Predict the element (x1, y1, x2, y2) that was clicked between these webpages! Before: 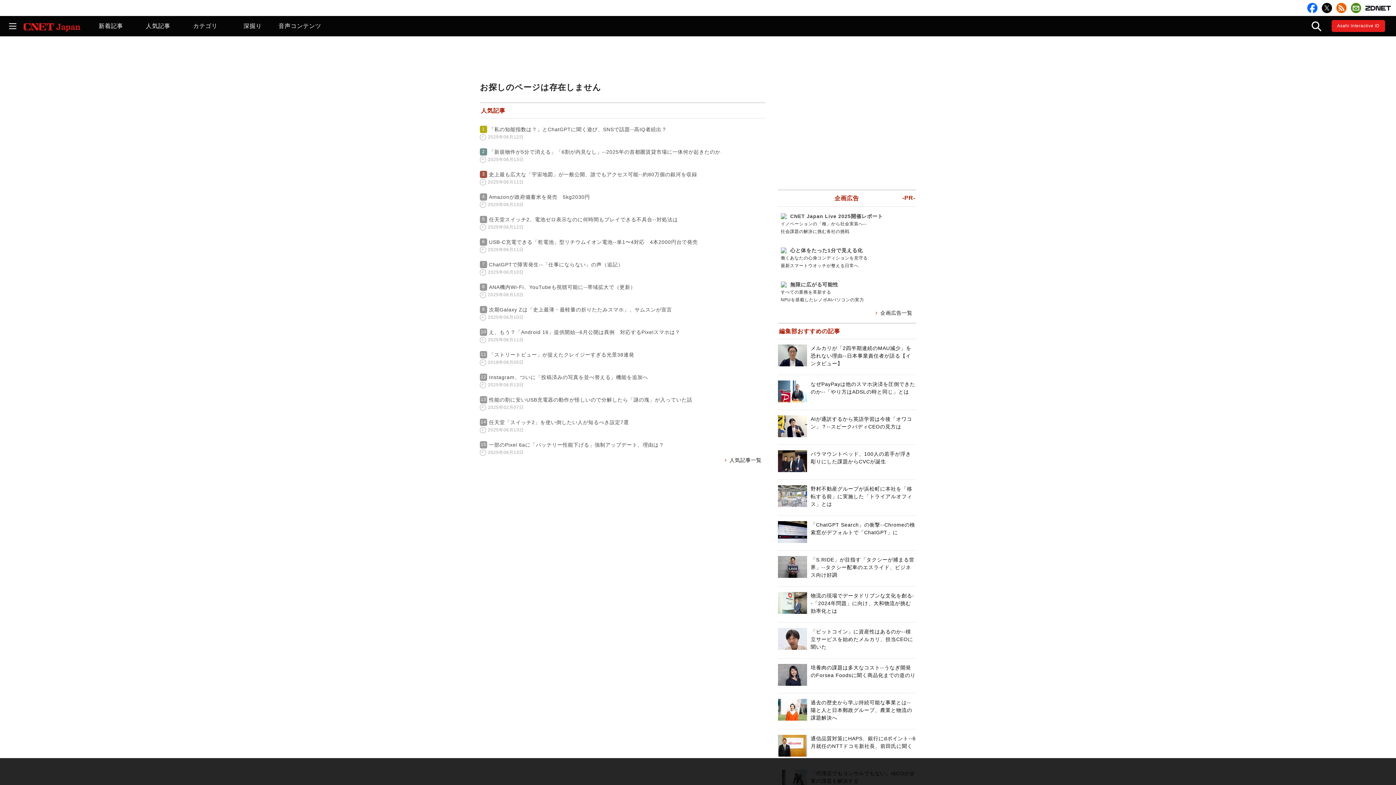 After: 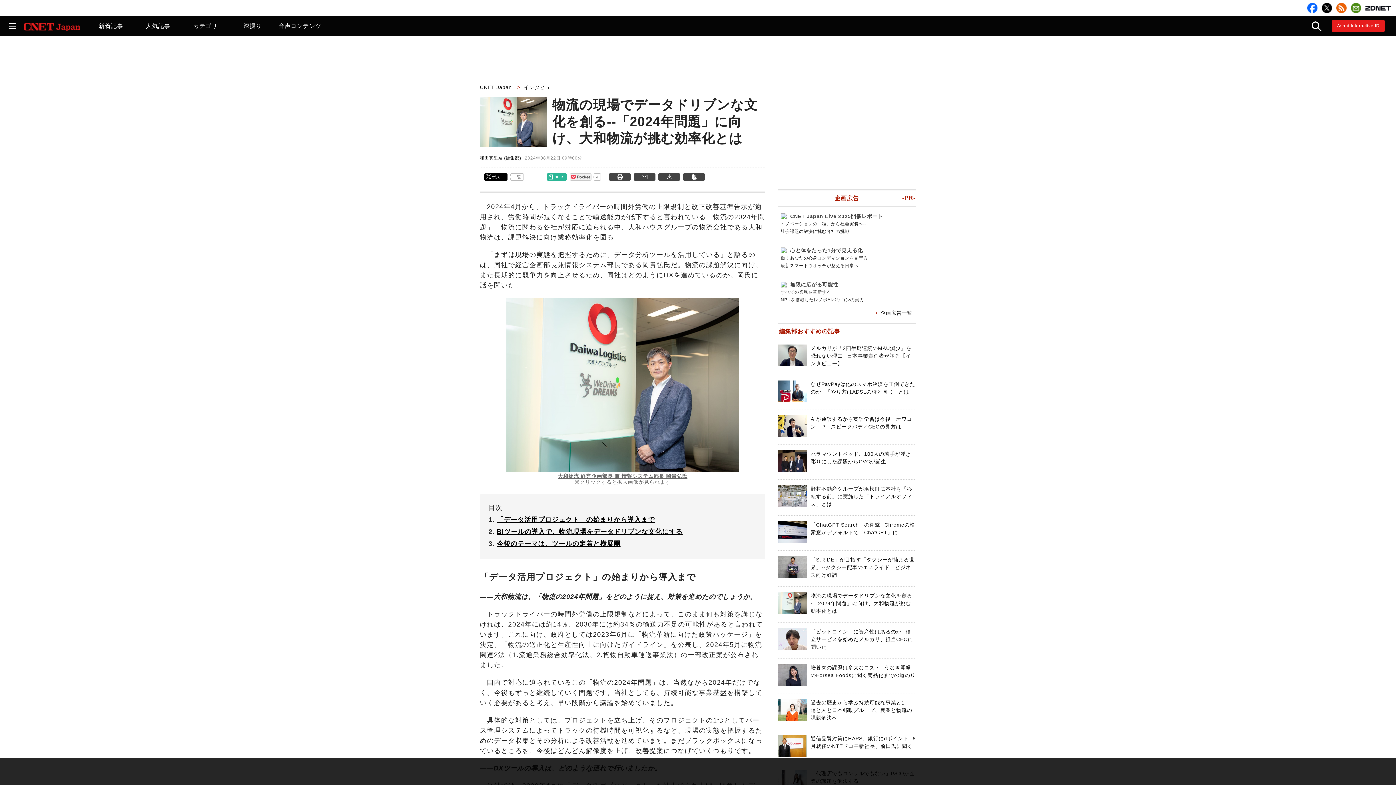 Action: label: 物流の現場でデータドリブンな文化を創る--「2024年問題」に向け、大和物流が挑む効率化とは bbox: (810, 593, 914, 614)